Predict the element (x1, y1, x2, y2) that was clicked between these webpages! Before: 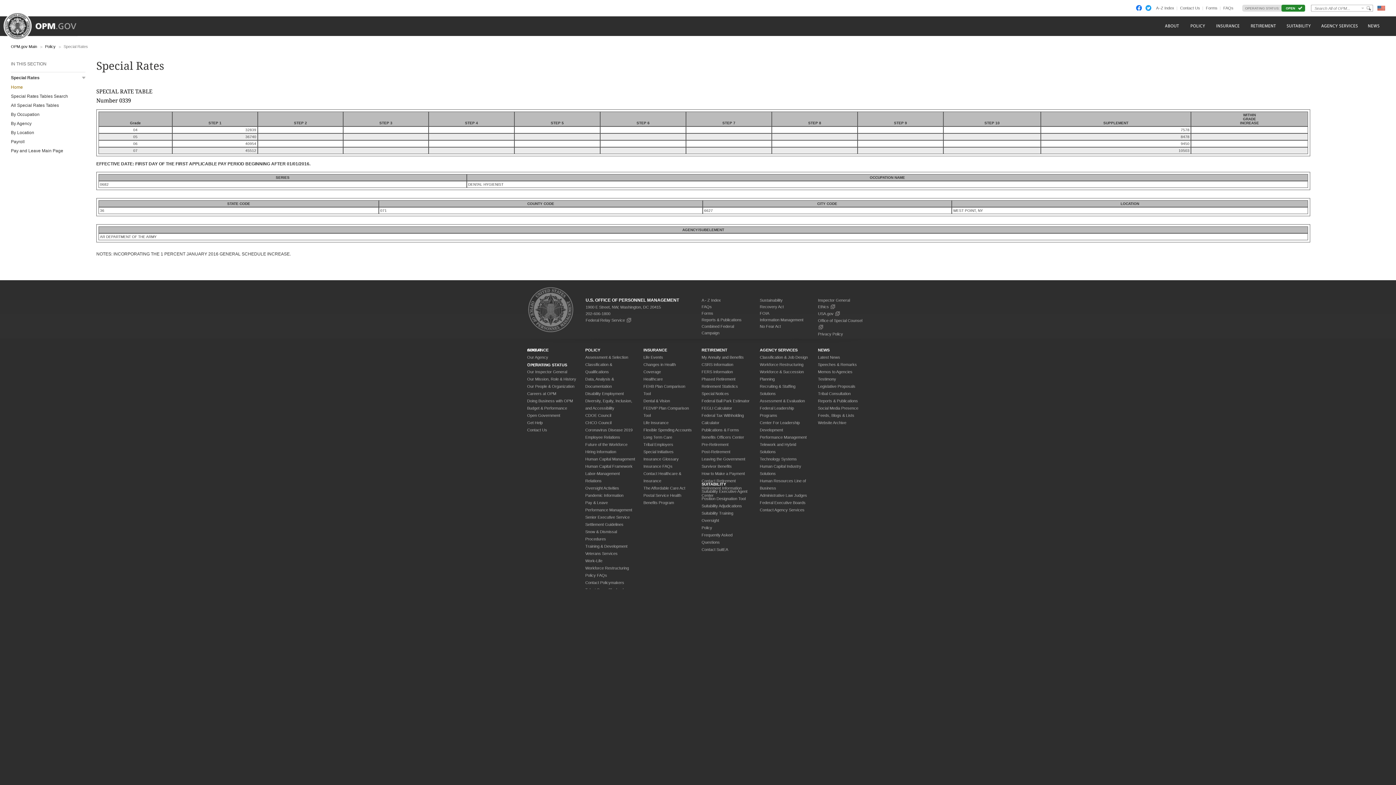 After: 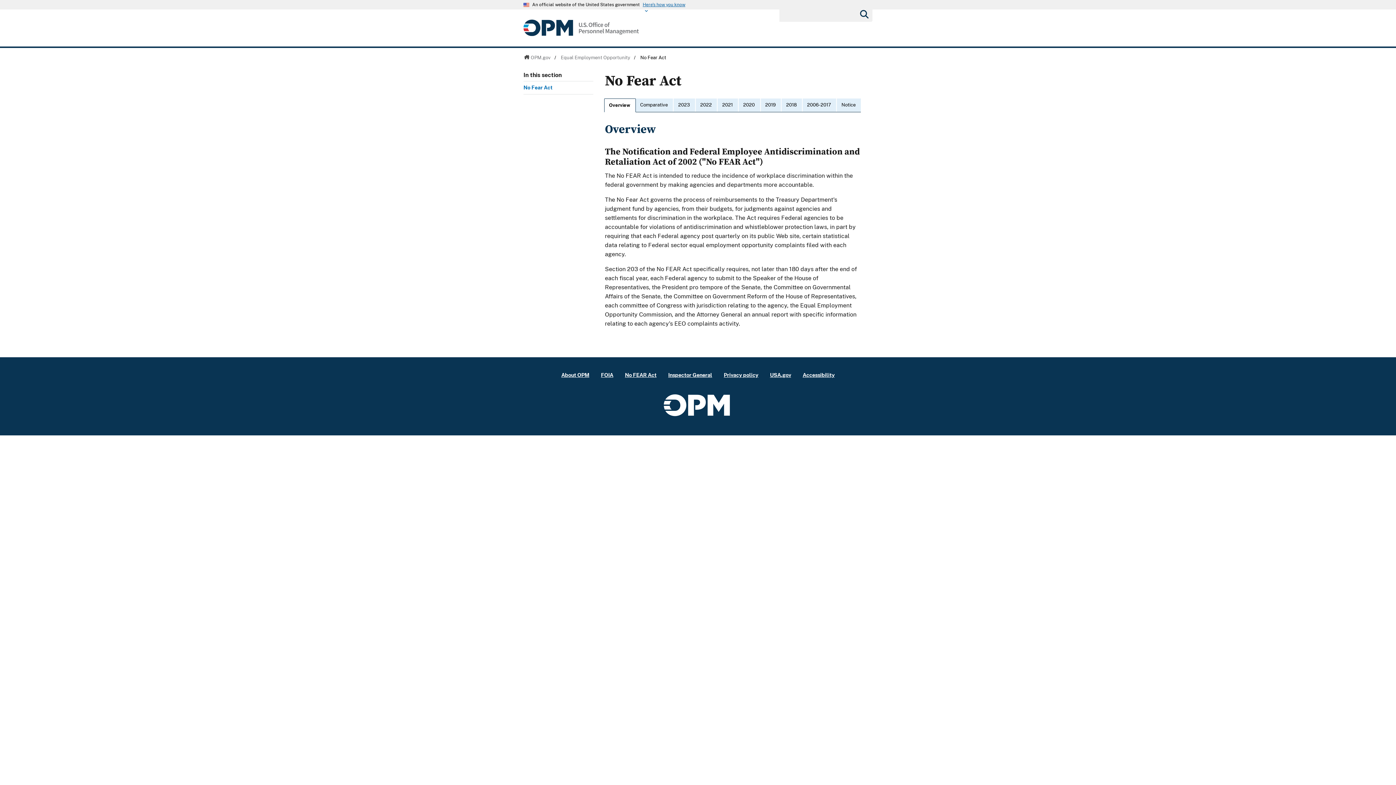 Action: label: No Fear Act bbox: (760, 324, 781, 328)